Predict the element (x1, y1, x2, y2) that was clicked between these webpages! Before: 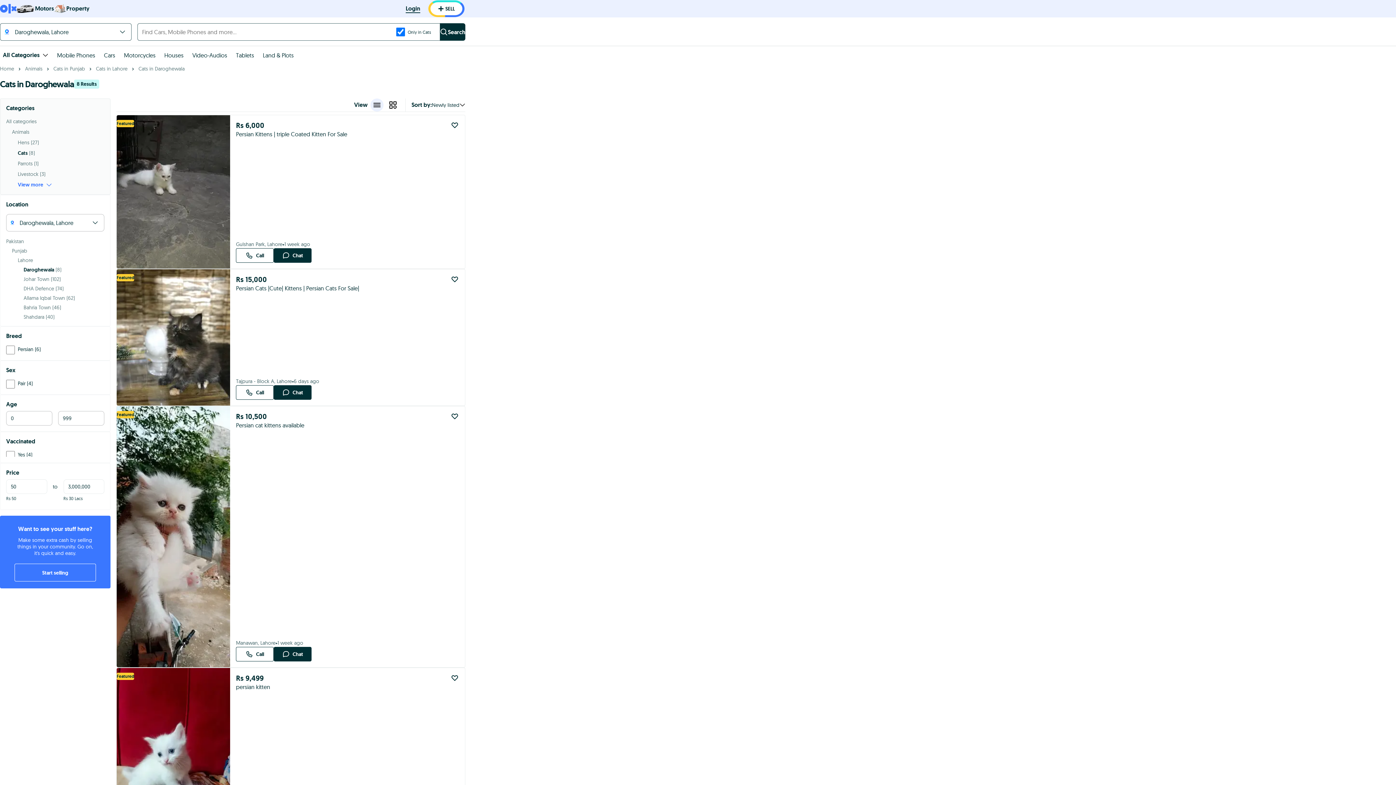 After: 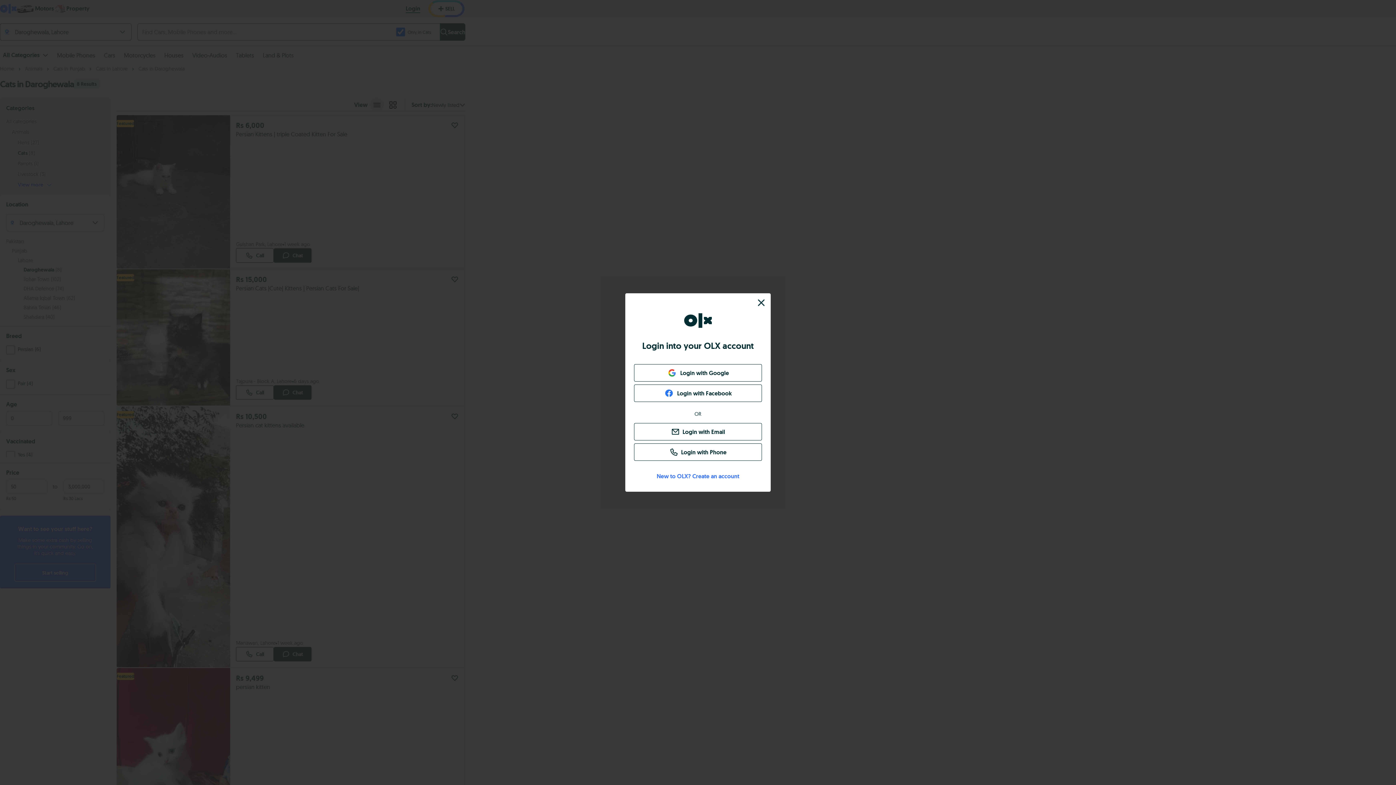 Action: label: Login bbox: (405, 4, 420, 12)